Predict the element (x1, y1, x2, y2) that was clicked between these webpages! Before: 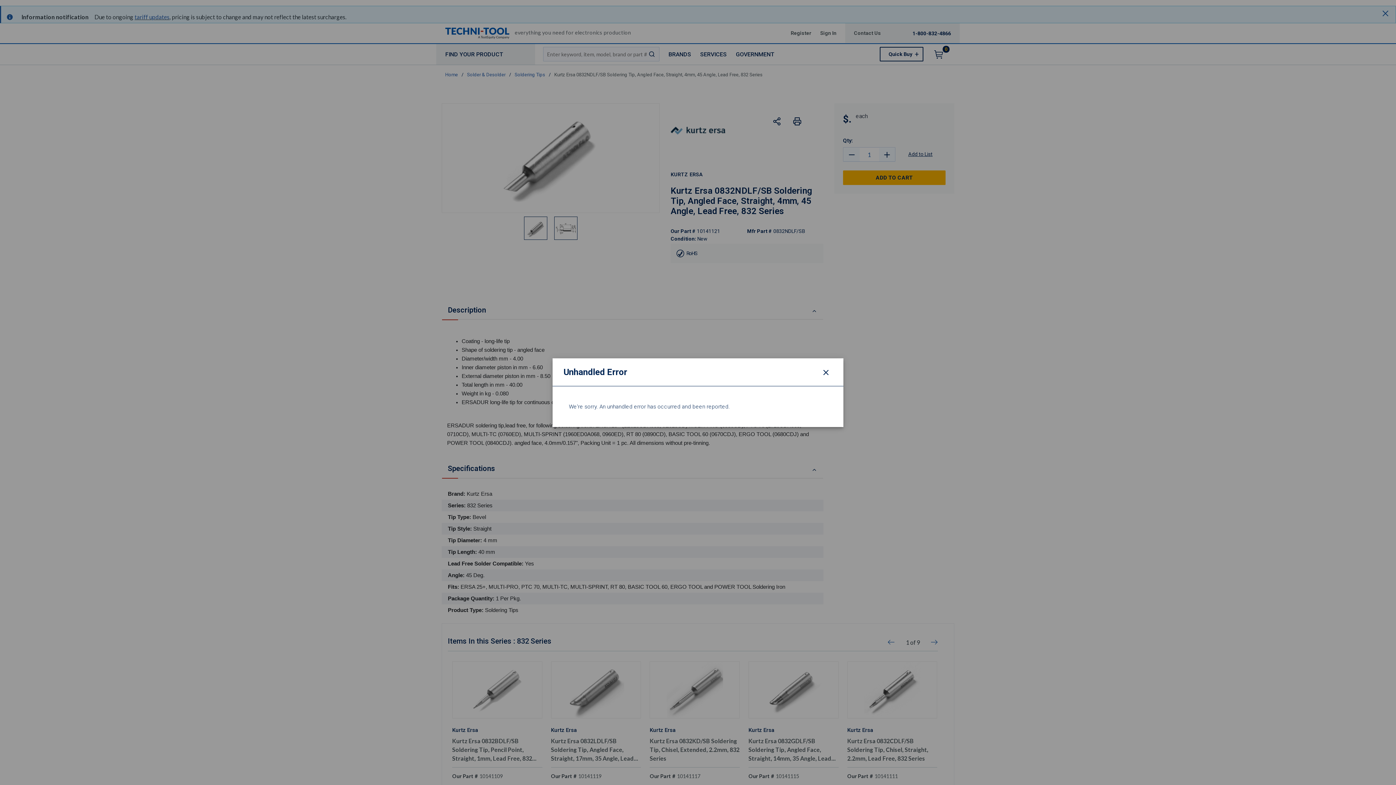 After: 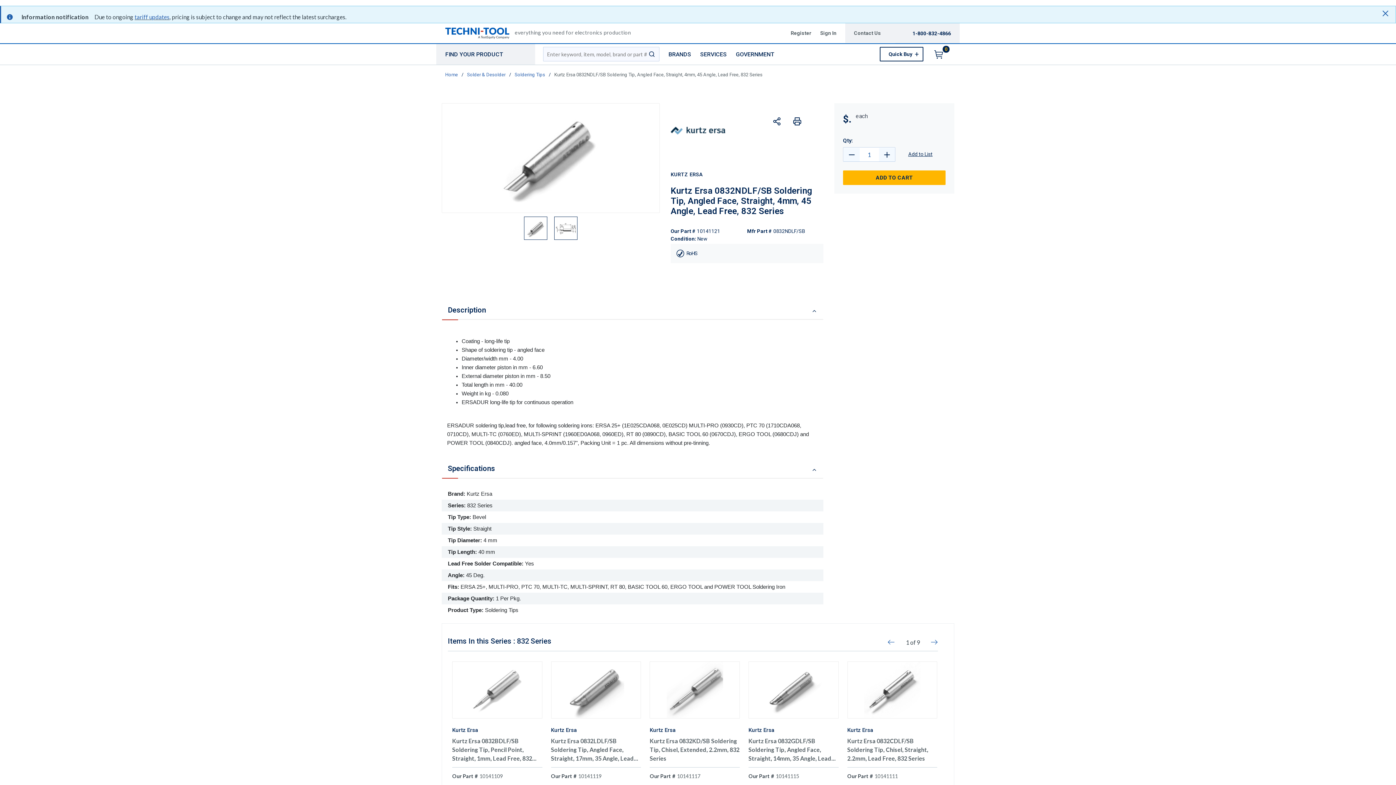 Action: bbox: (819, 365, 832, 378) label: Close modal